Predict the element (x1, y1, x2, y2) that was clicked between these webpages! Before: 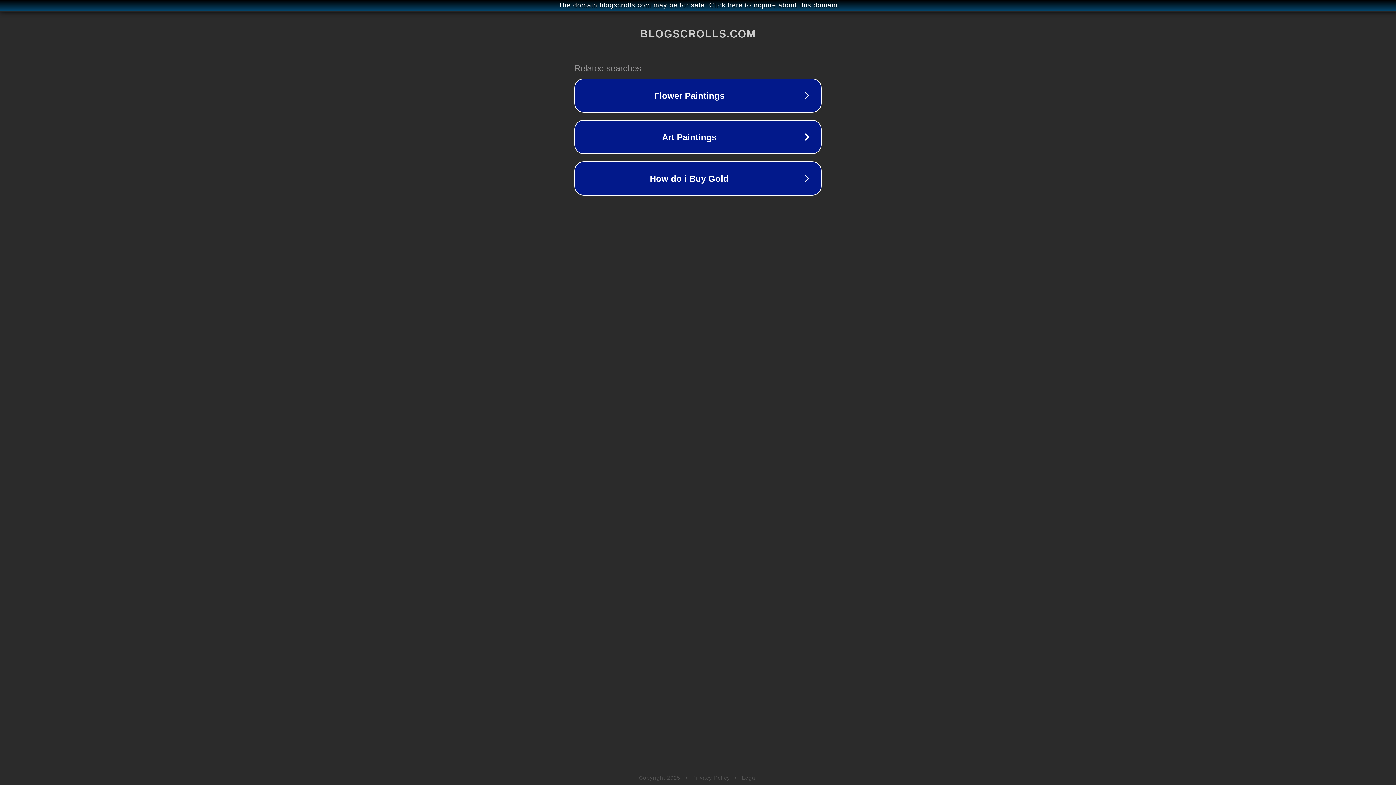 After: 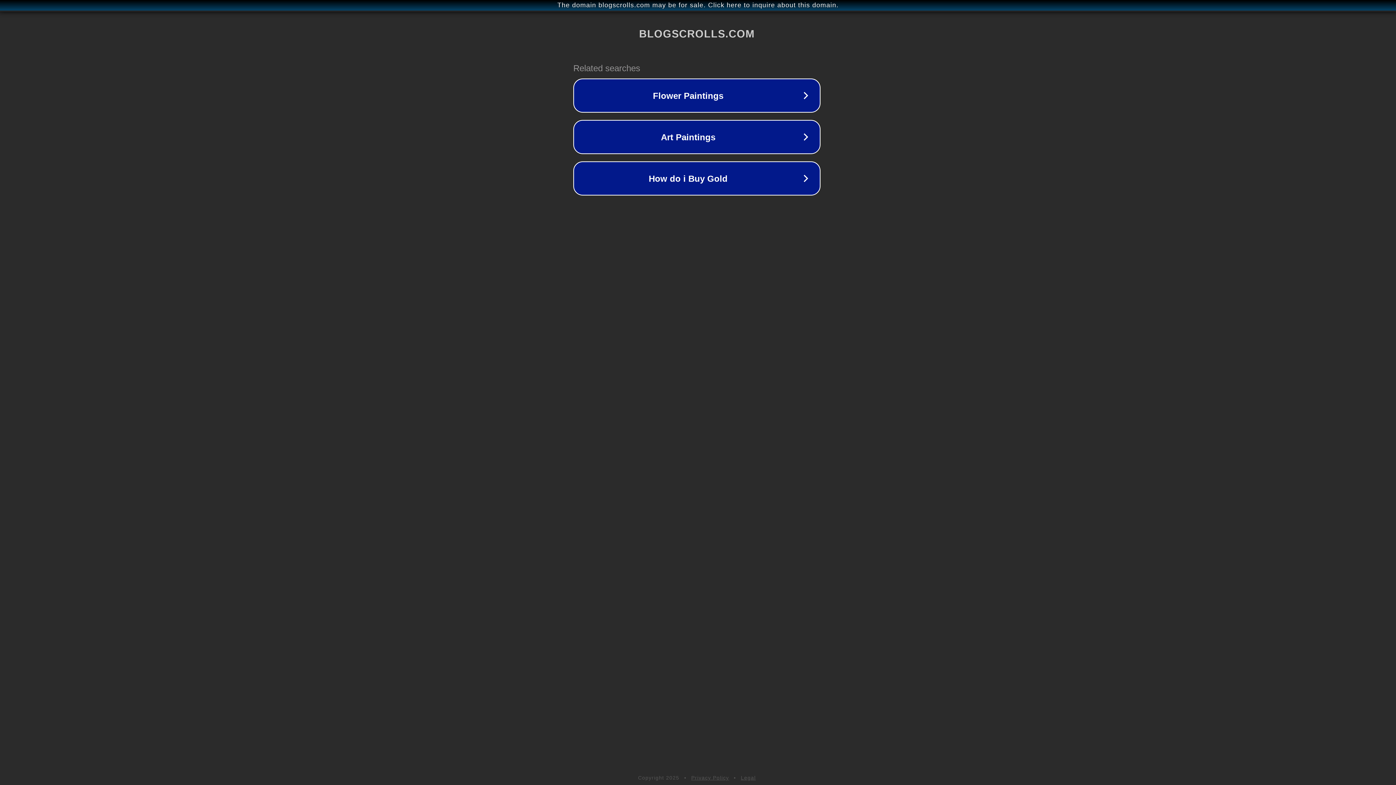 Action: bbox: (1, 1, 1397, 9) label: The domain blogscrolls.com may be for sale. Click here to inquire about this domain.